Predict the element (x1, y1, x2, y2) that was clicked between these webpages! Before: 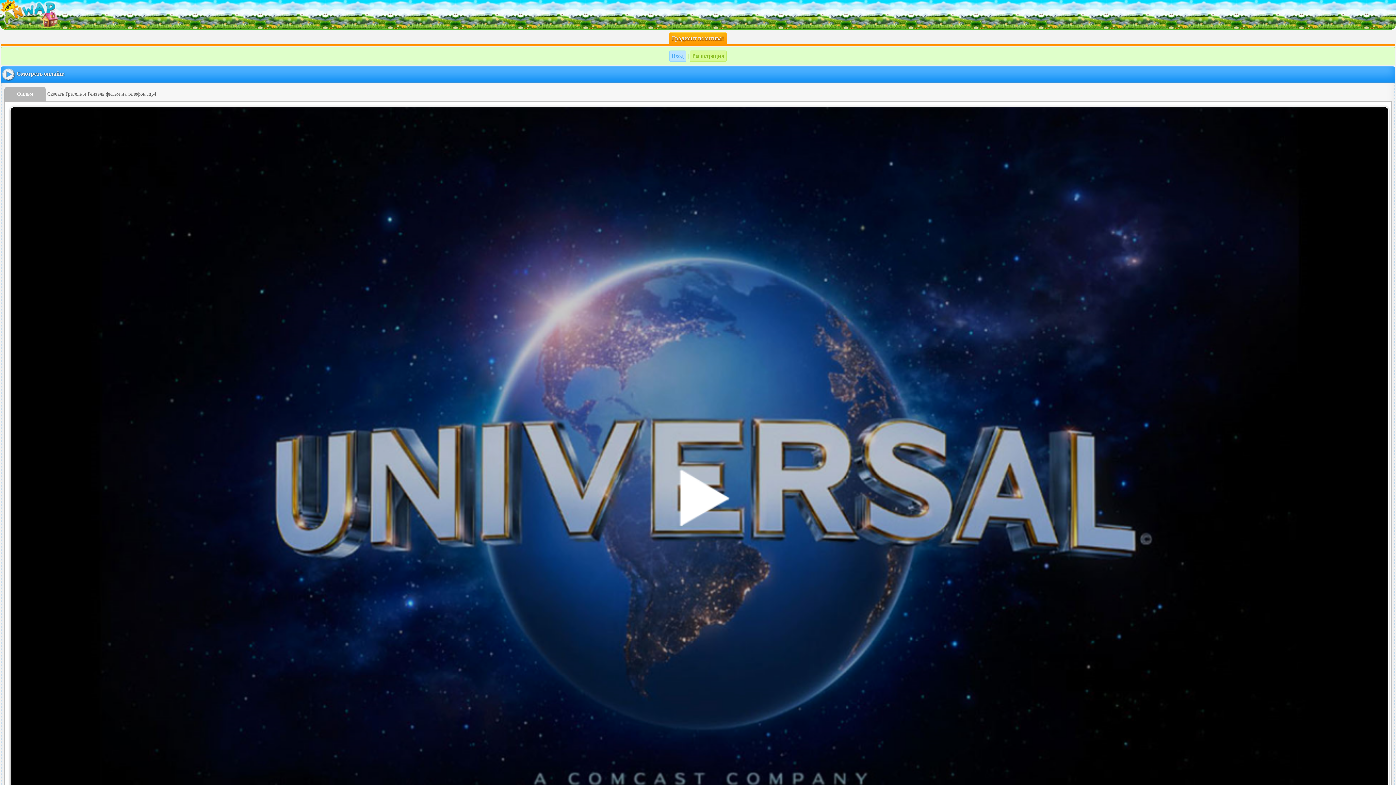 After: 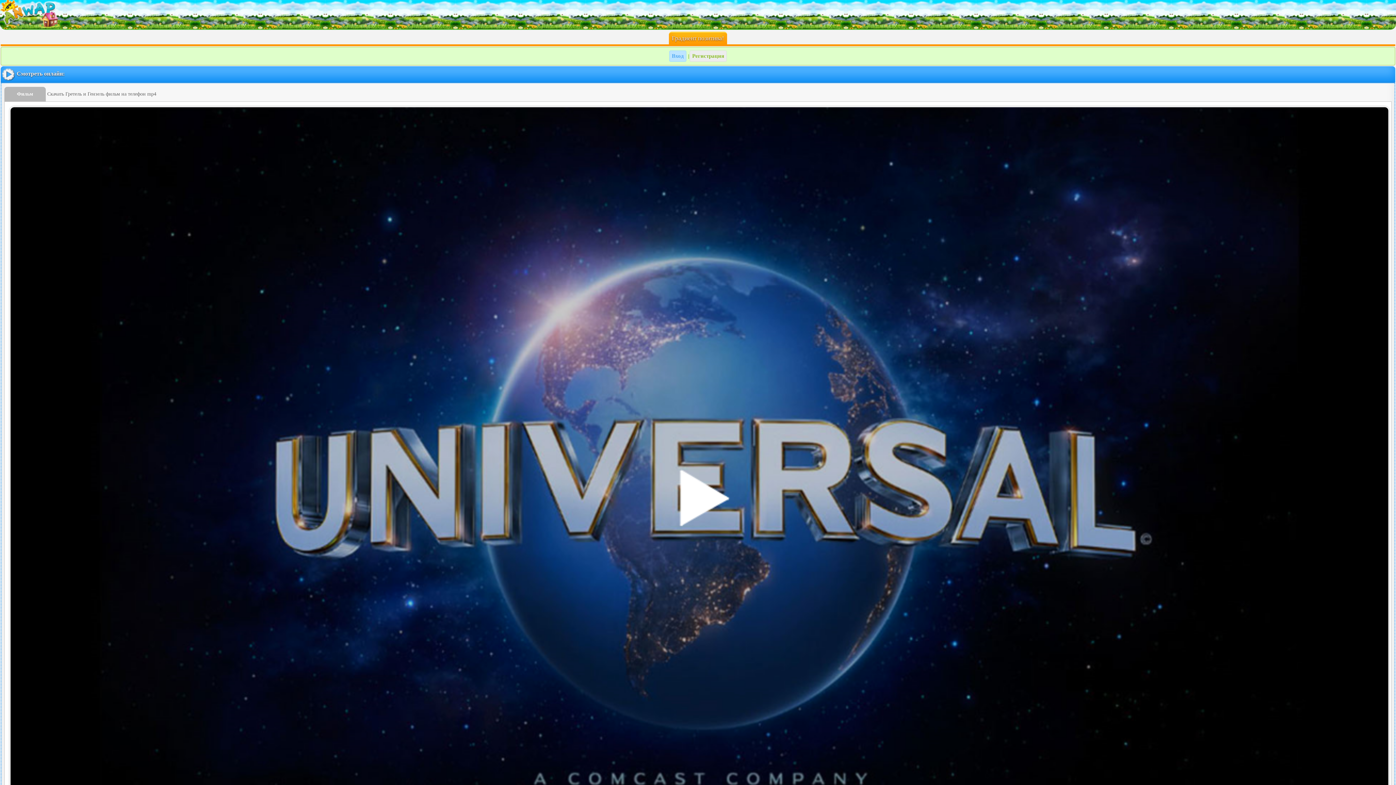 Action: bbox: (689, 50, 726, 61) label: Регистрация